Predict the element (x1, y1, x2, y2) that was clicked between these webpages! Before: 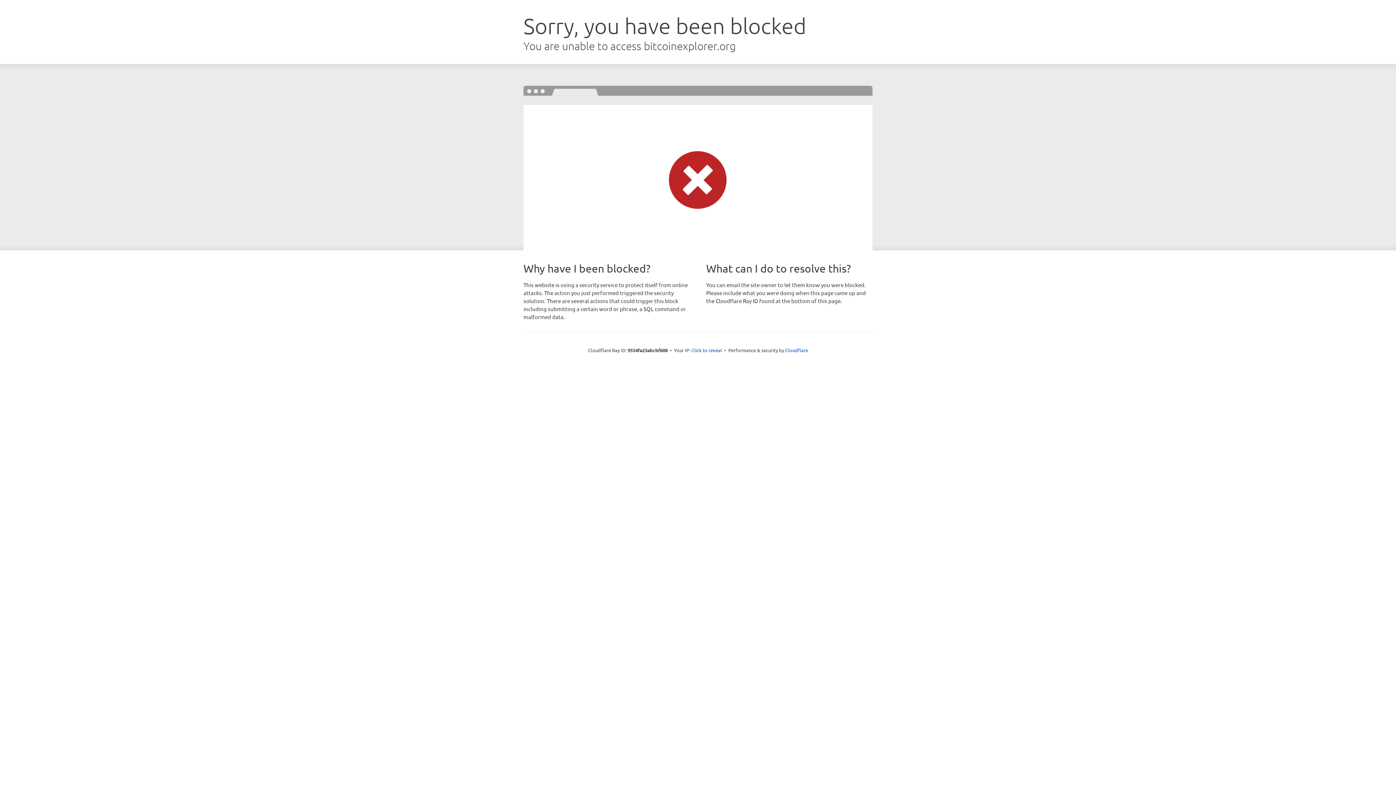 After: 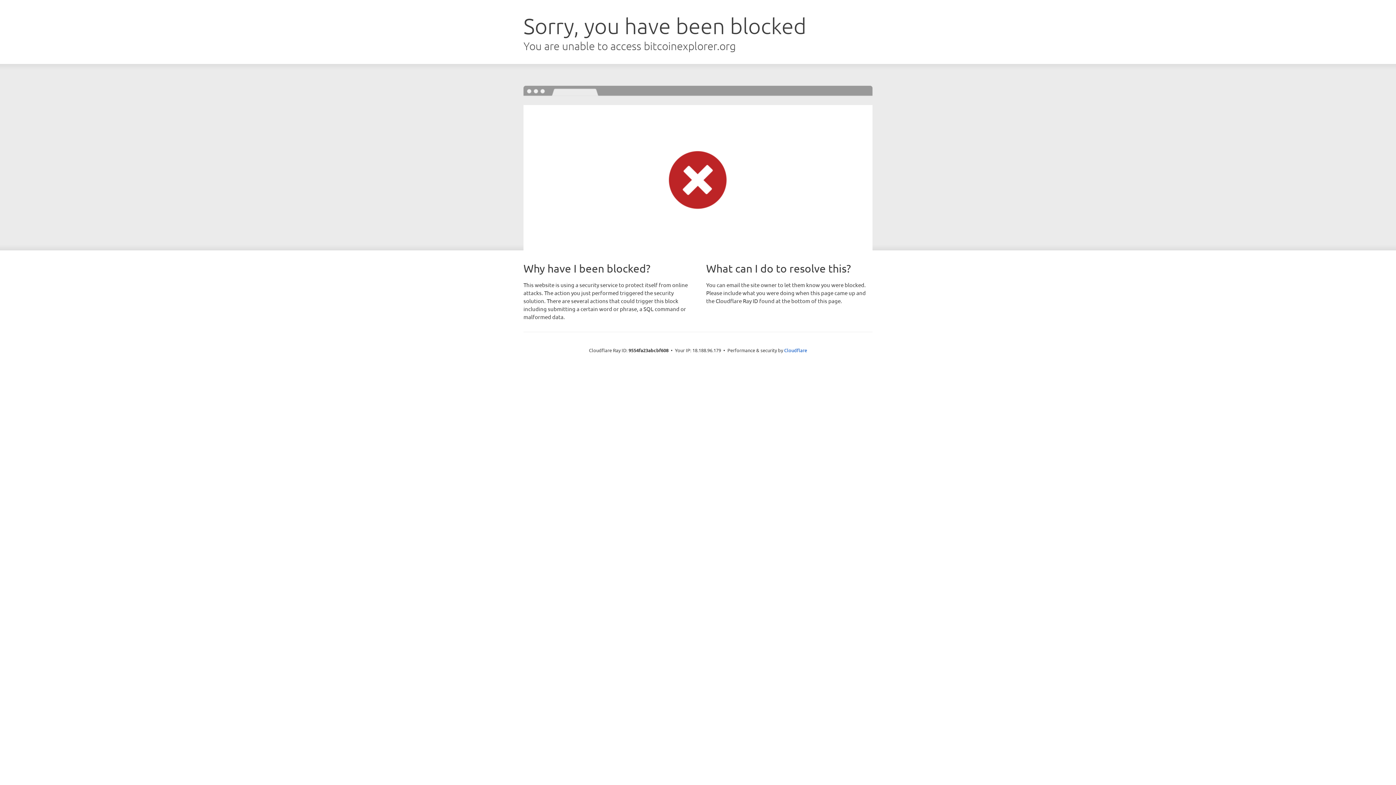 Action: bbox: (691, 346, 722, 353) label: Click to reveal